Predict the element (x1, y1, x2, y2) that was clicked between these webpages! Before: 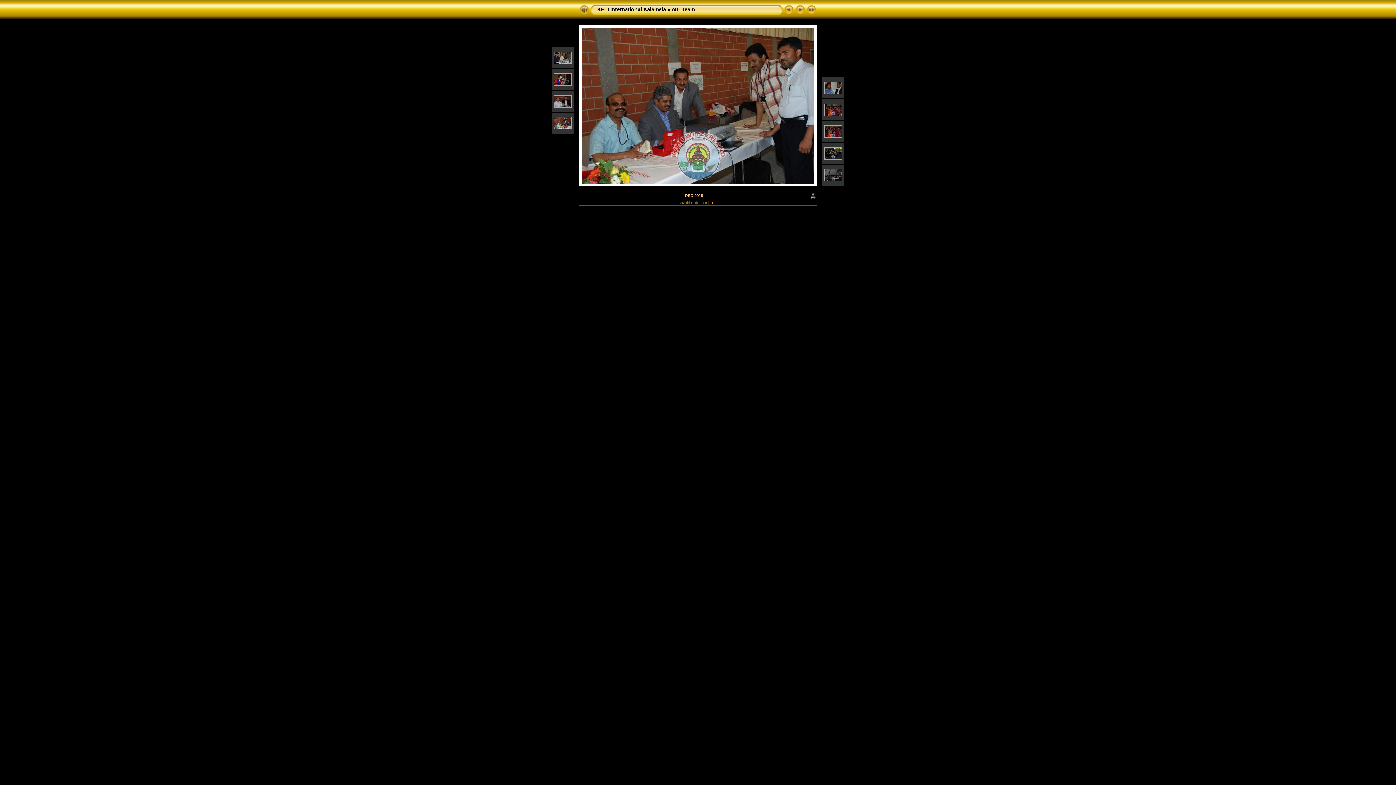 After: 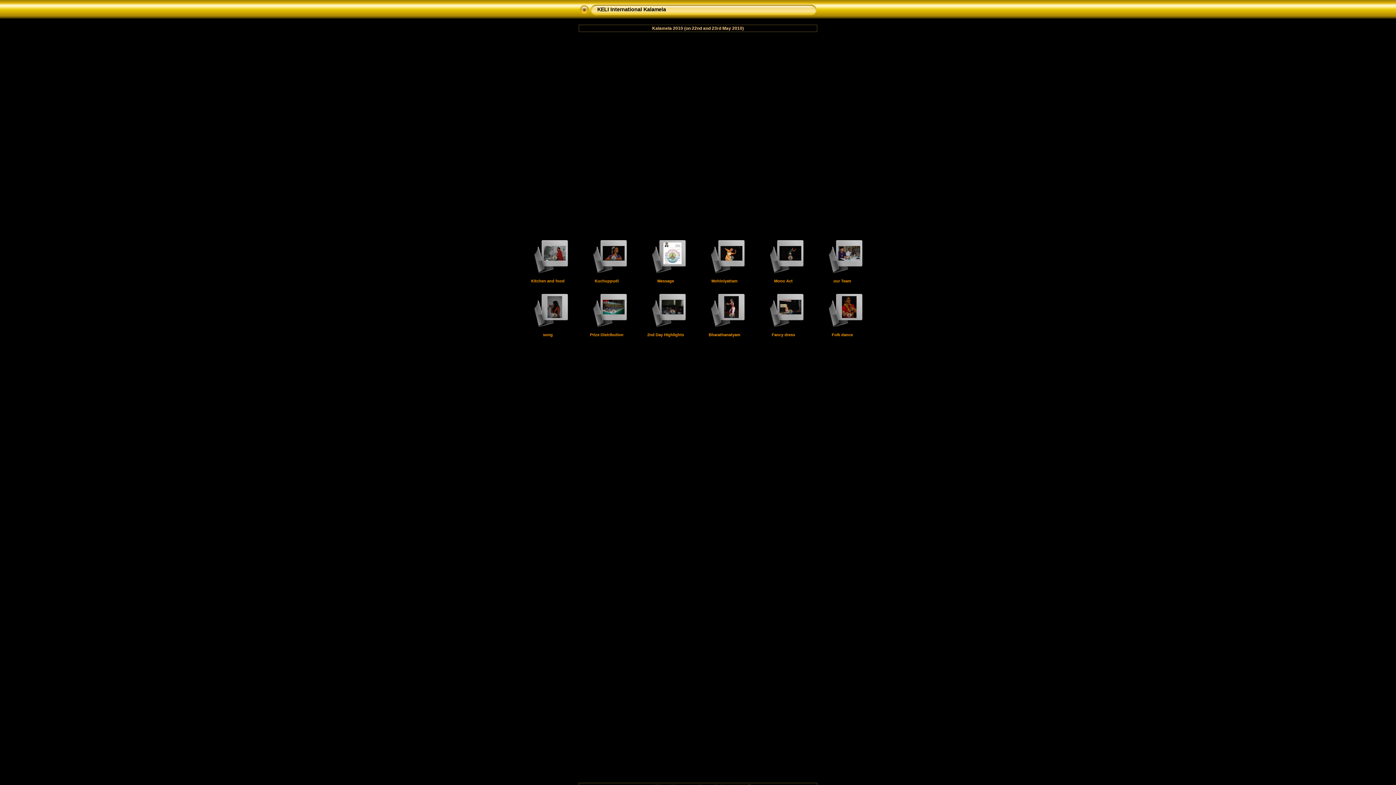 Action: bbox: (597, 6, 666, 12) label: KELI International Kalamela